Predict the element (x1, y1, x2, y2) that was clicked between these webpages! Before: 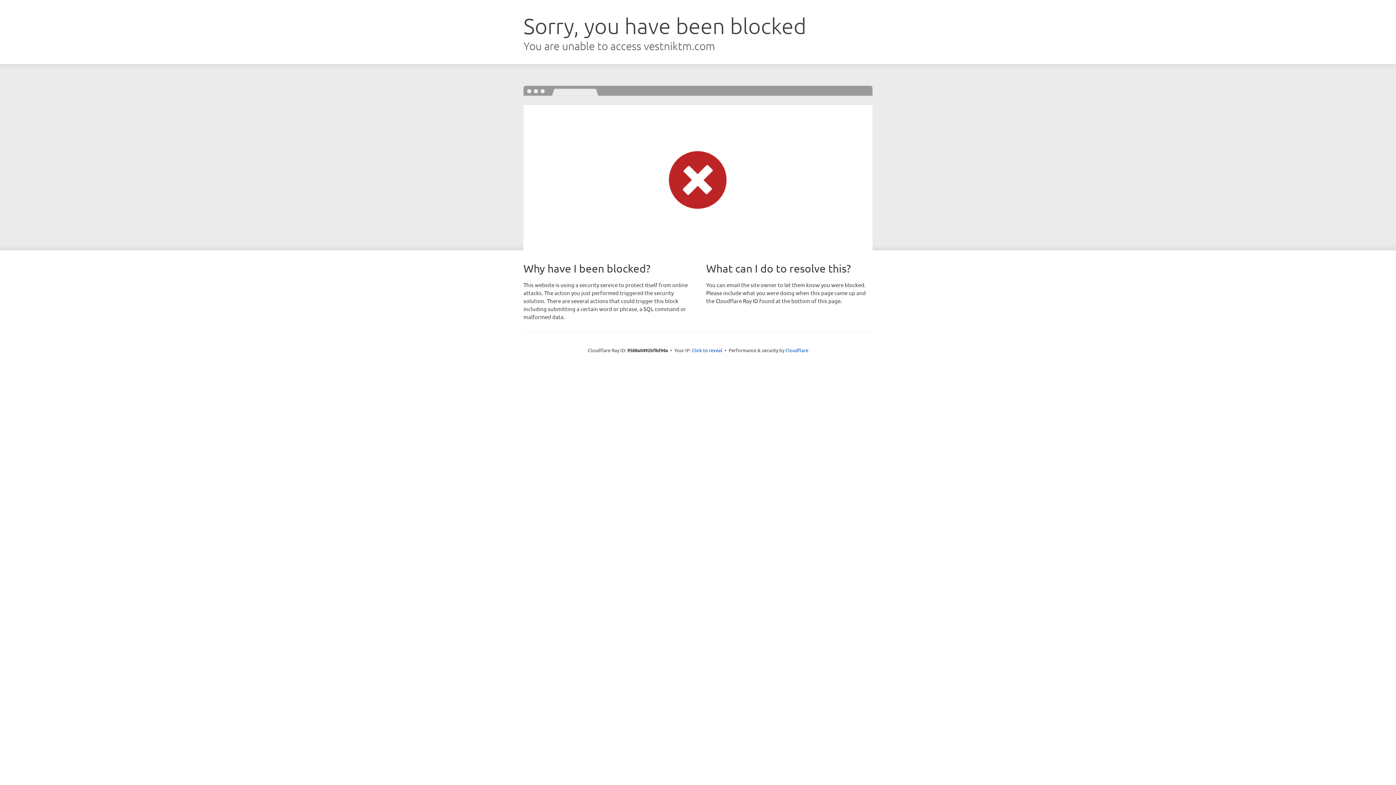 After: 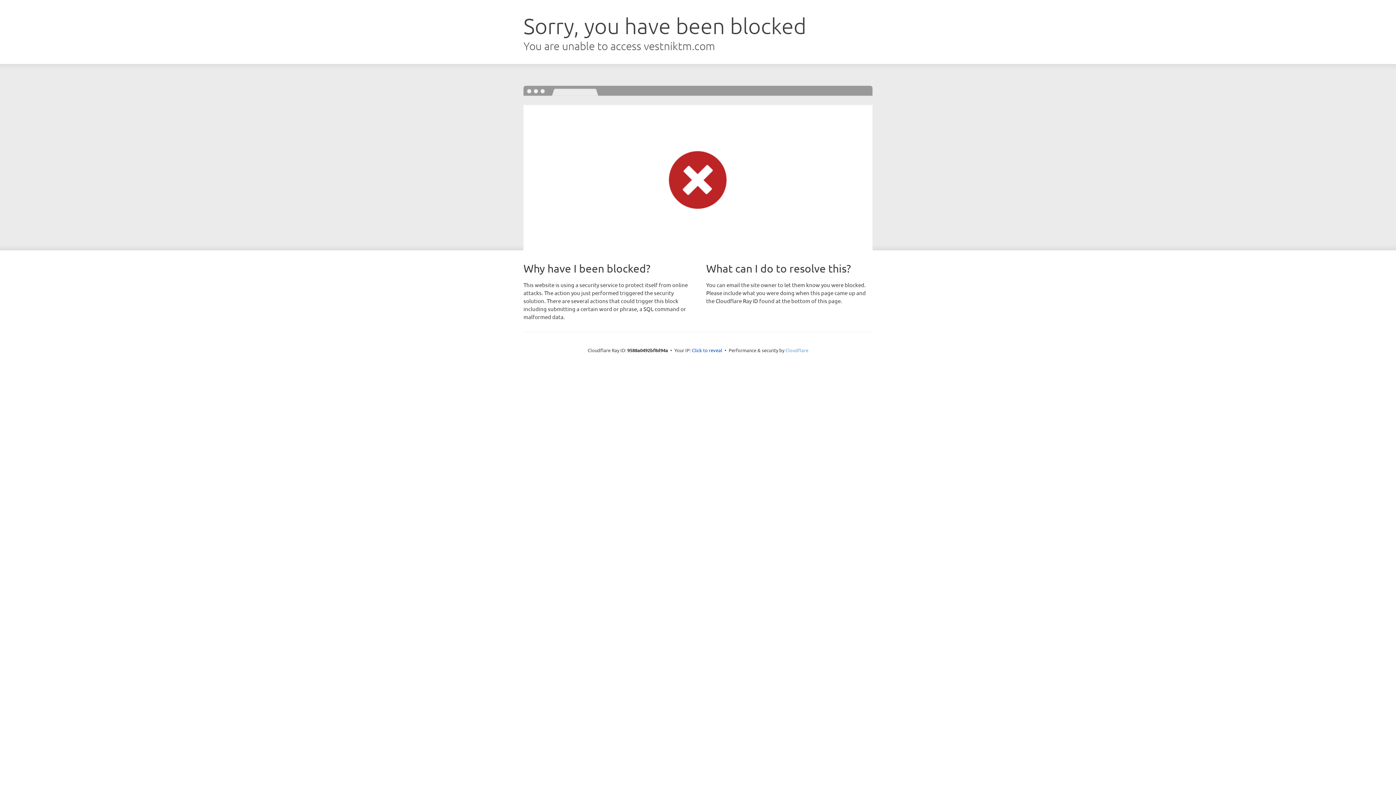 Action: bbox: (785, 347, 808, 353) label: Cloudflare